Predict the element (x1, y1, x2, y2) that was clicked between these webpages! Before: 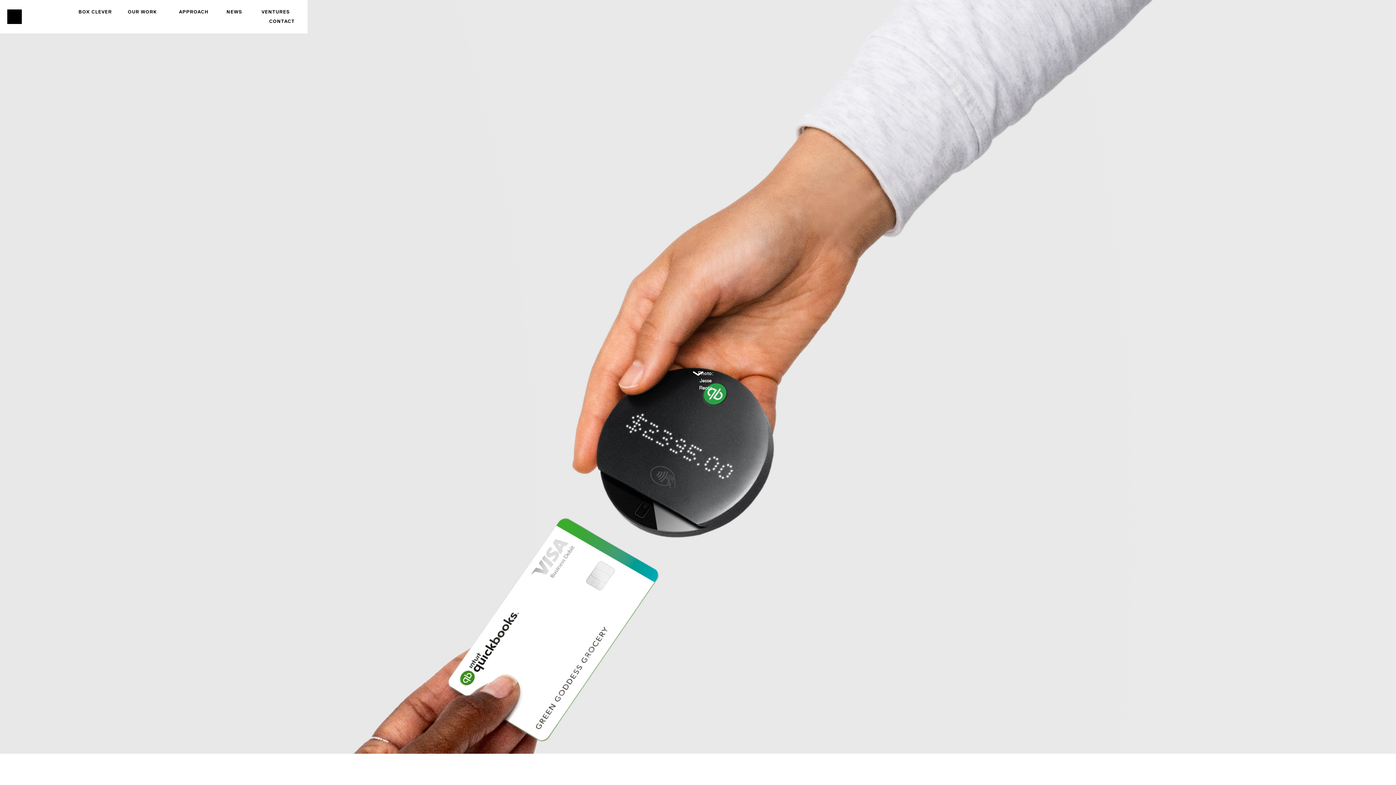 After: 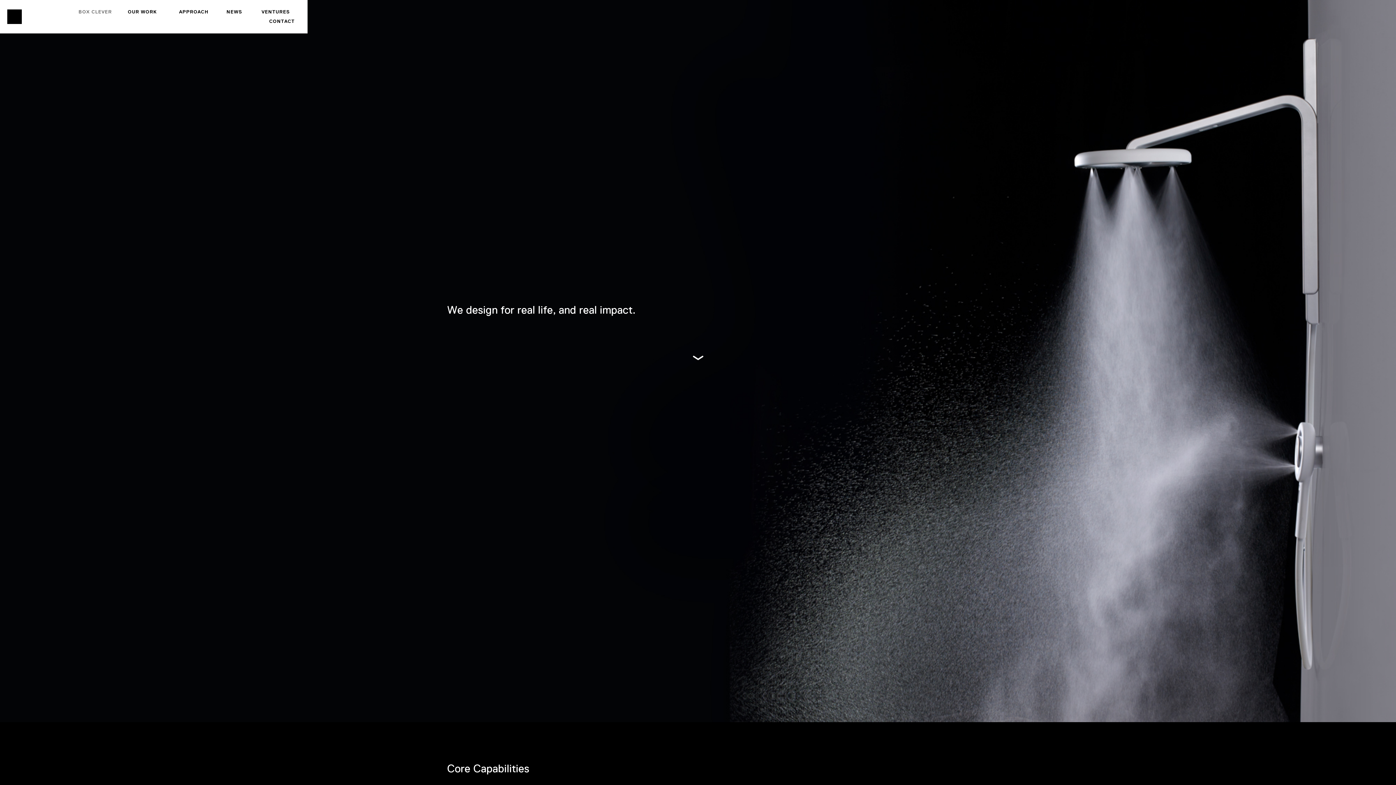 Action: bbox: (78, 7, 111, 16) label: BOX CLEVER